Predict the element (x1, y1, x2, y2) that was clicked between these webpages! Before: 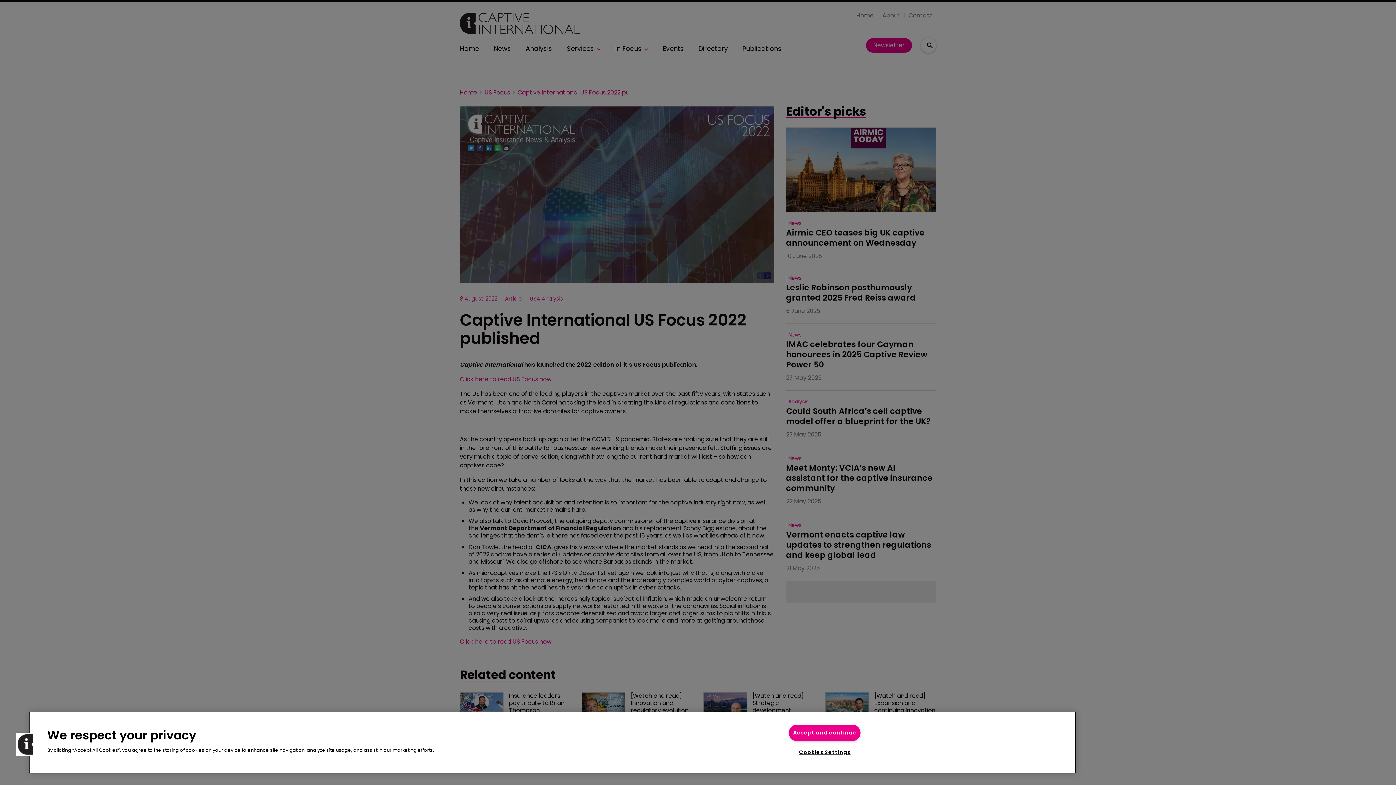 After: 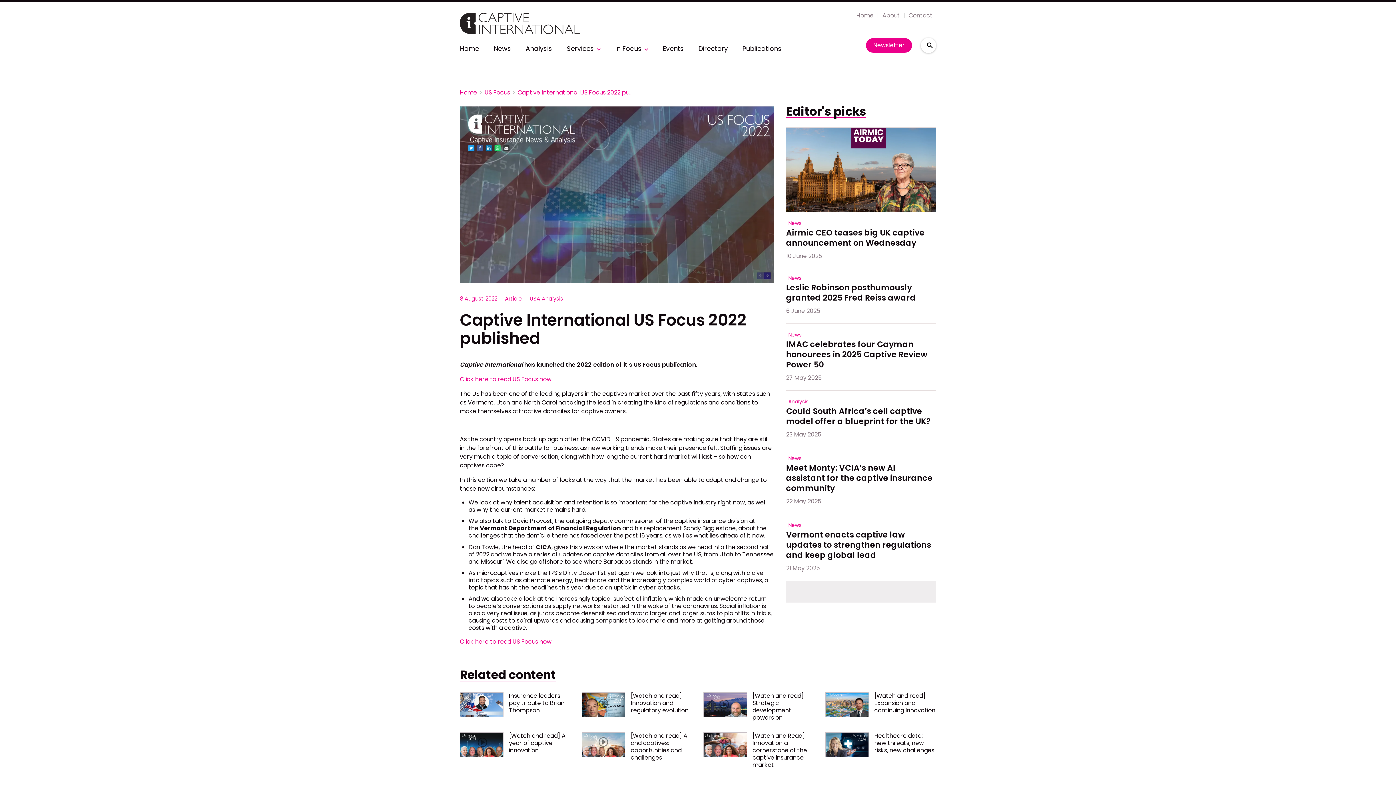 Action: label: Accept and continue bbox: (789, 725, 860, 741)